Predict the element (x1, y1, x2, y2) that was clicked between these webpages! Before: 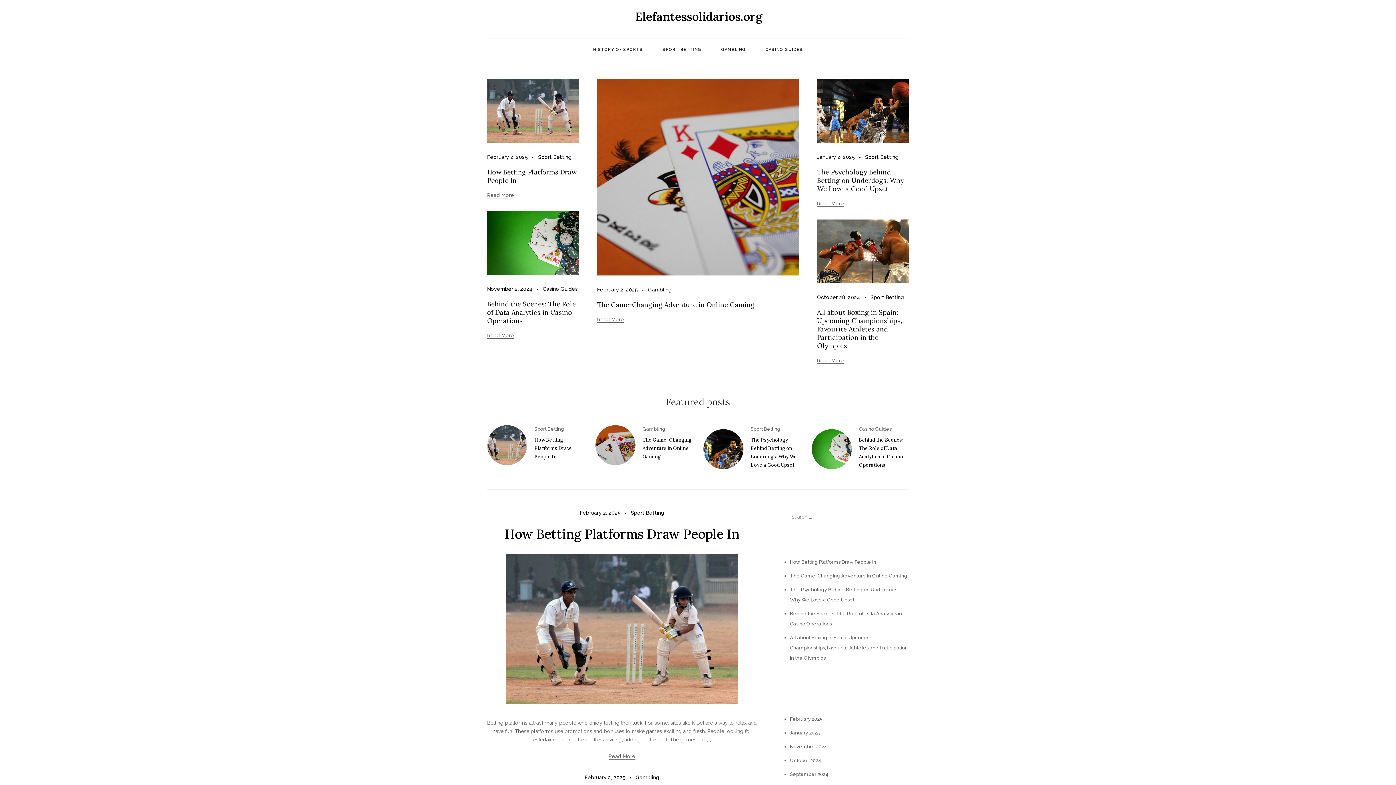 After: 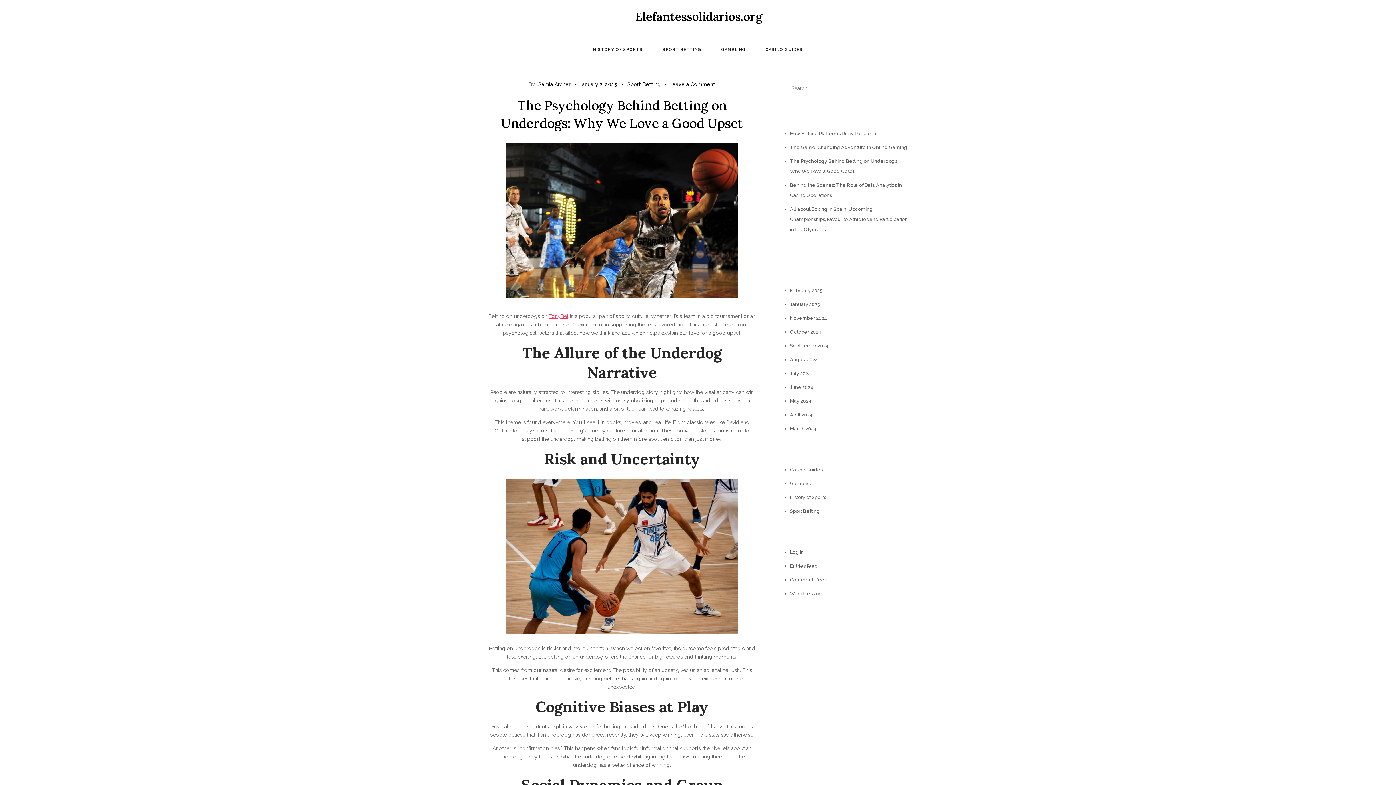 Action: bbox: (703, 429, 743, 469)